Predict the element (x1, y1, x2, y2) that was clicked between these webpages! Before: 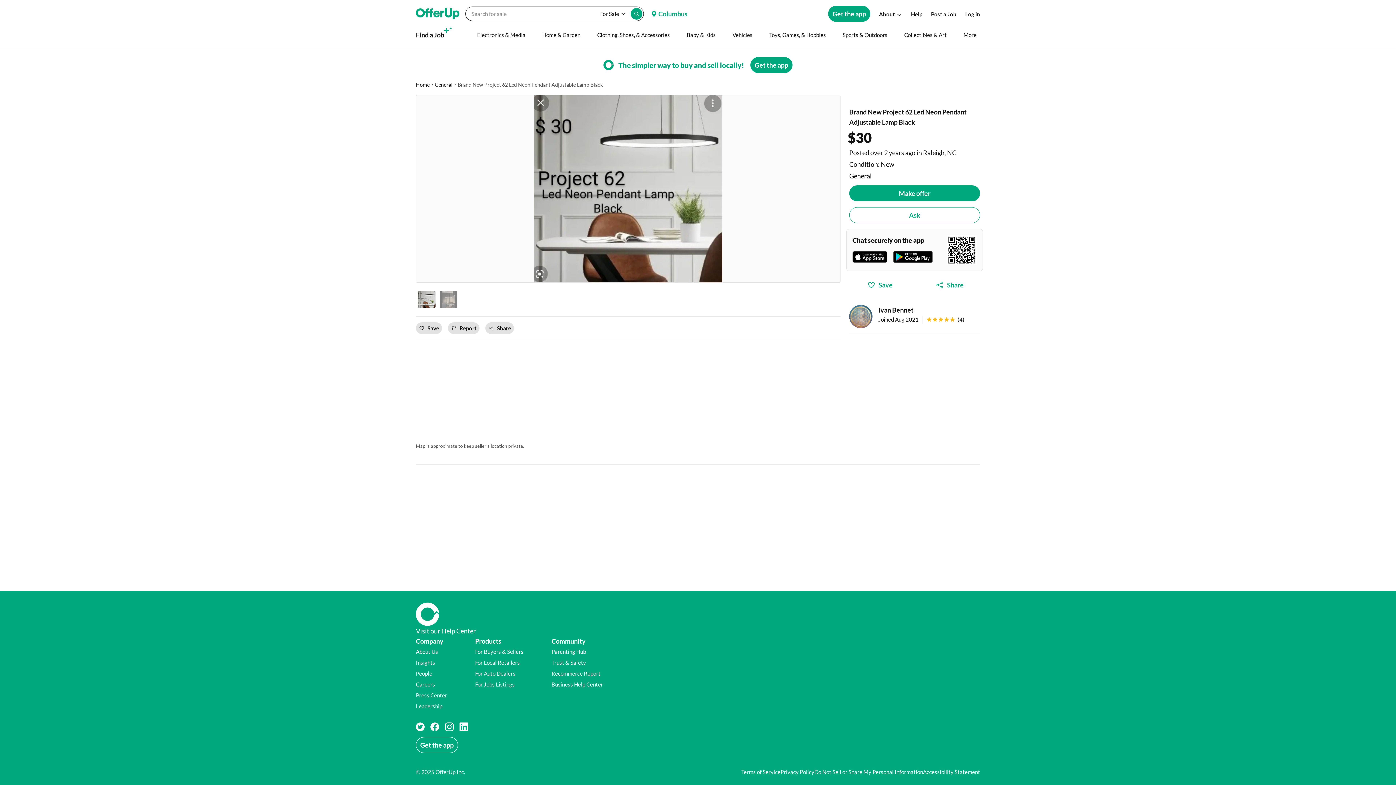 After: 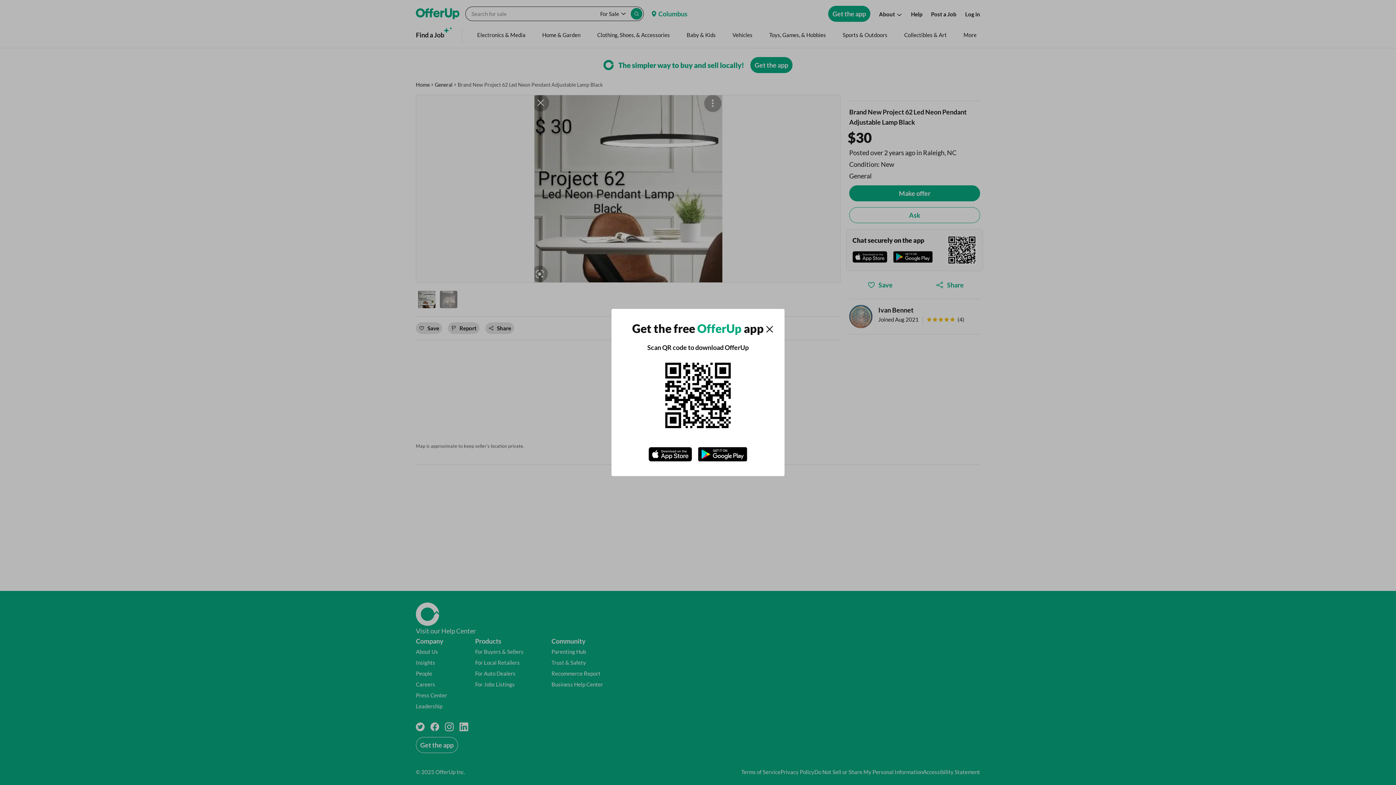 Action: label: Get the app bbox: (828, 5, 870, 21)